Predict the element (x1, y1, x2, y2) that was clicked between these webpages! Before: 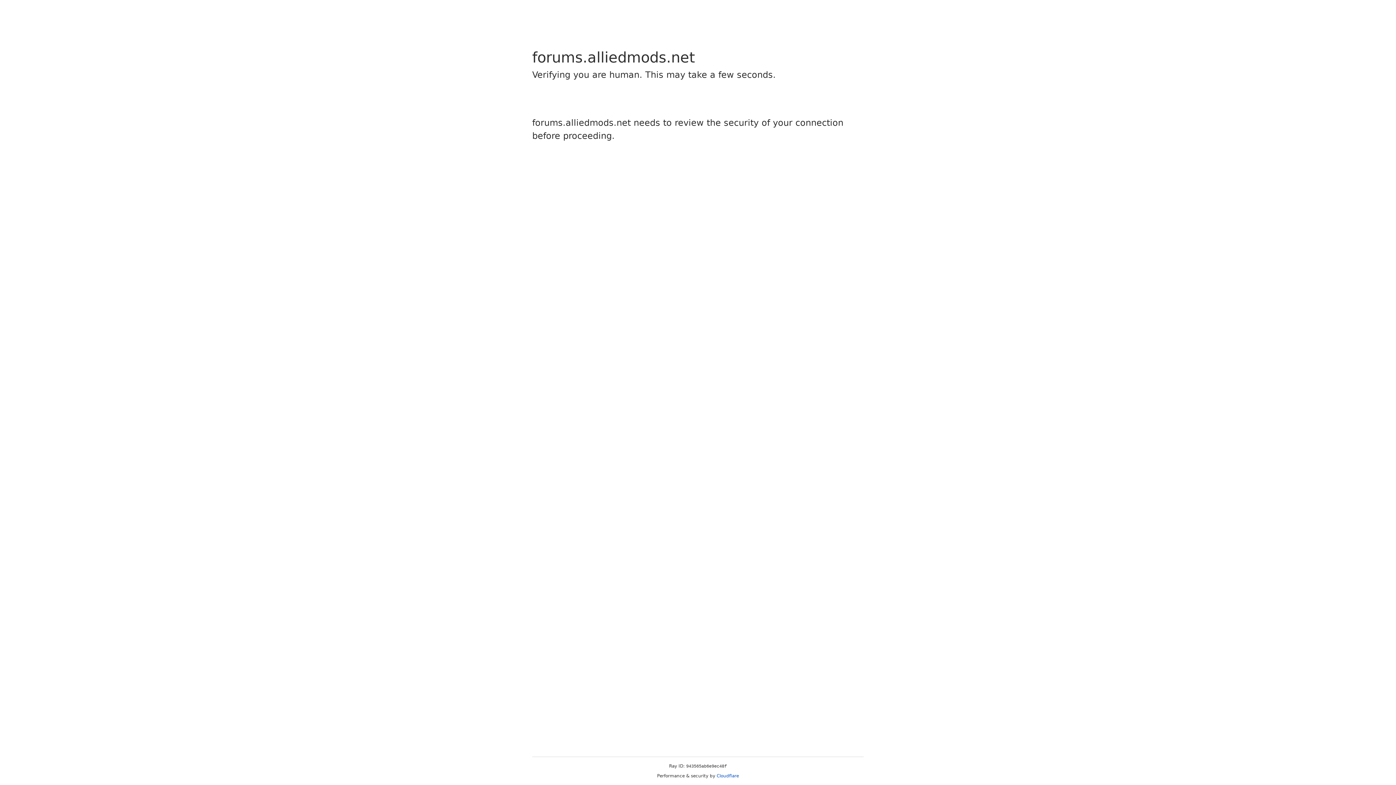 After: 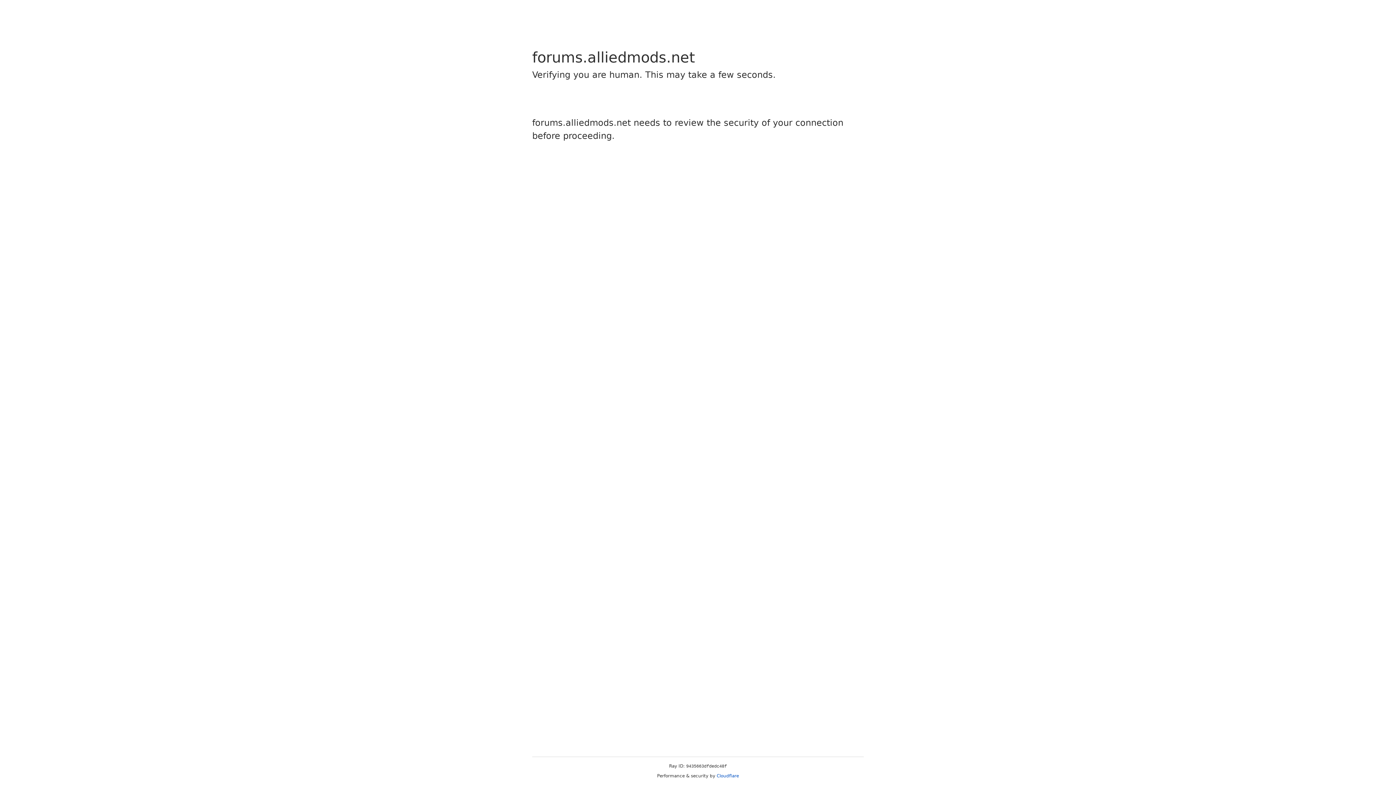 Action: label: Cloudflare bbox: (716, 773, 739, 778)